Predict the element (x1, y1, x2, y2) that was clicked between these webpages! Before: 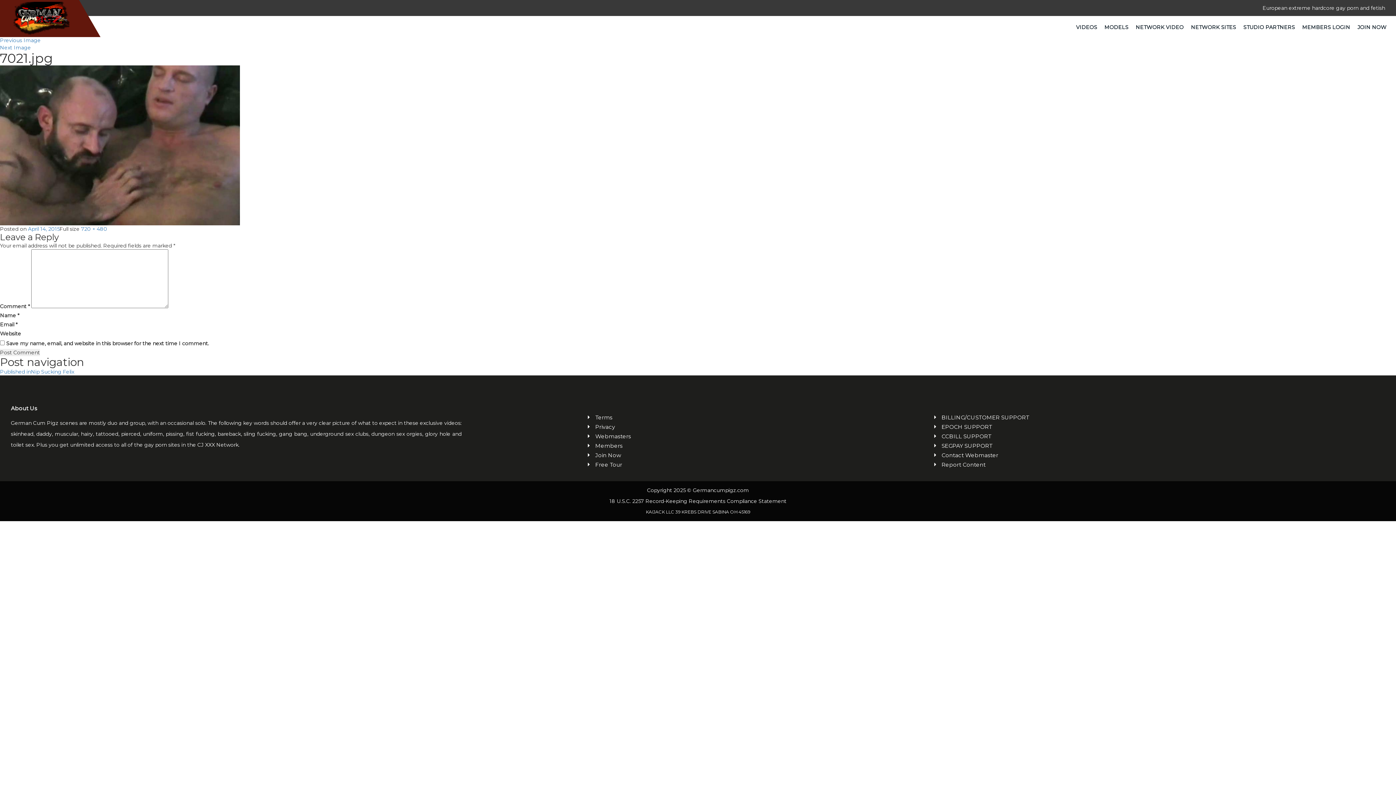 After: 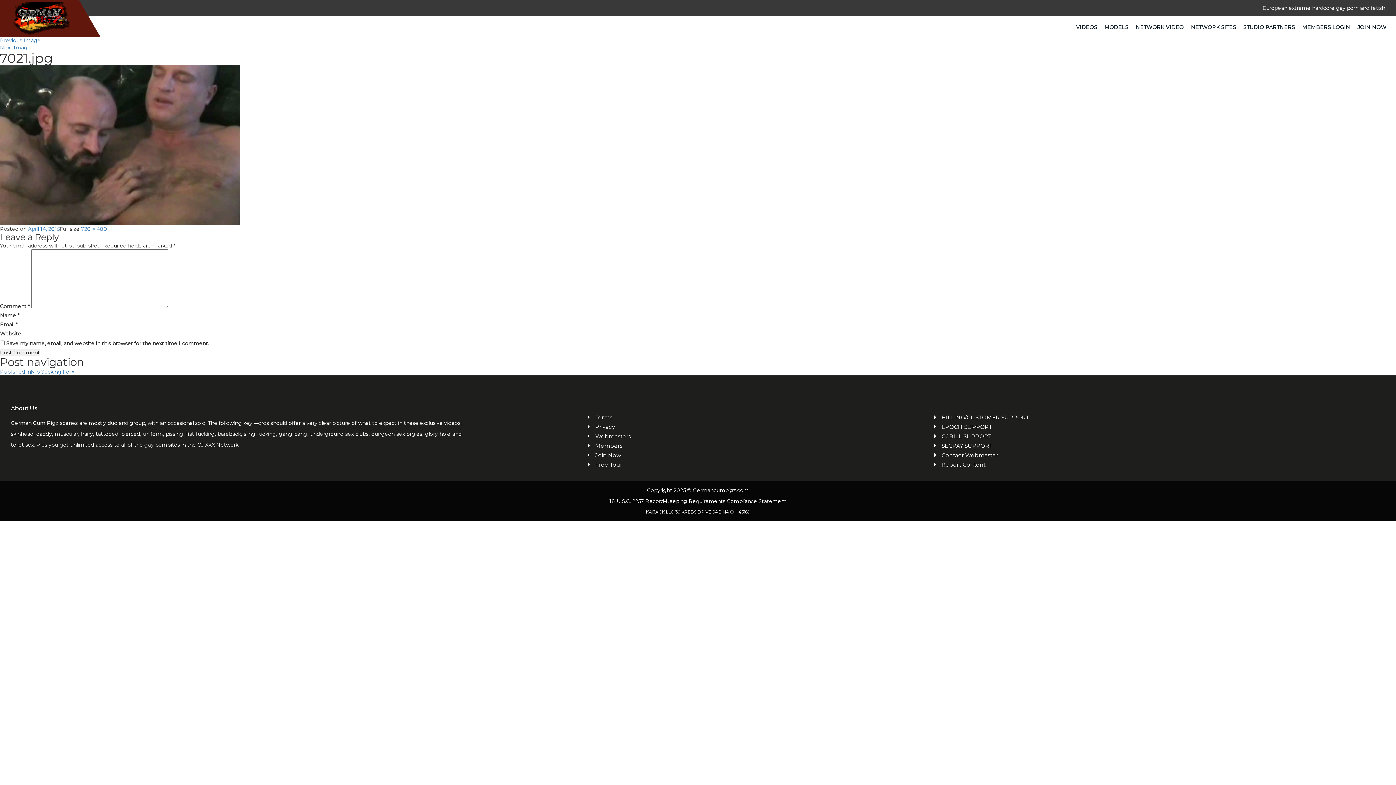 Action: bbox: (595, 432, 808, 440) label: Webmasters